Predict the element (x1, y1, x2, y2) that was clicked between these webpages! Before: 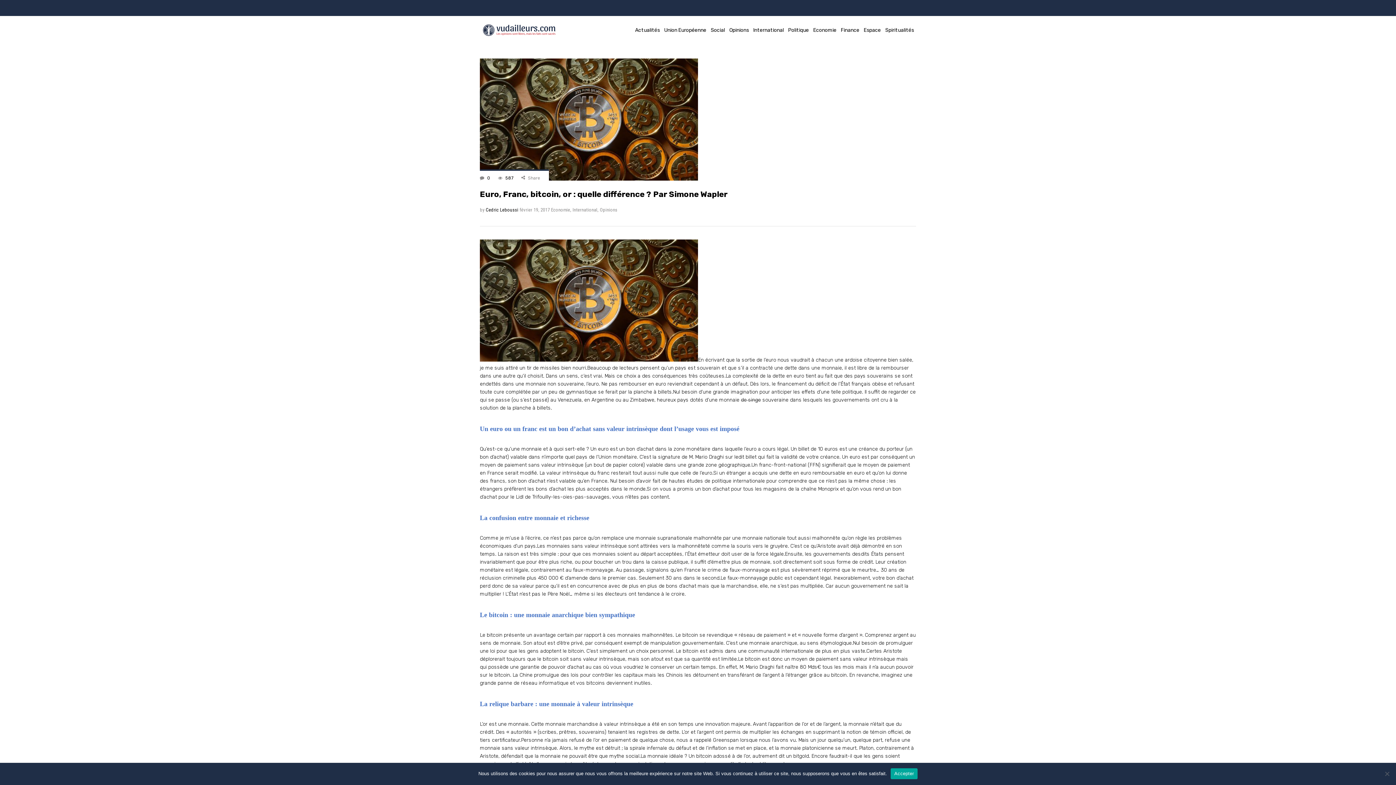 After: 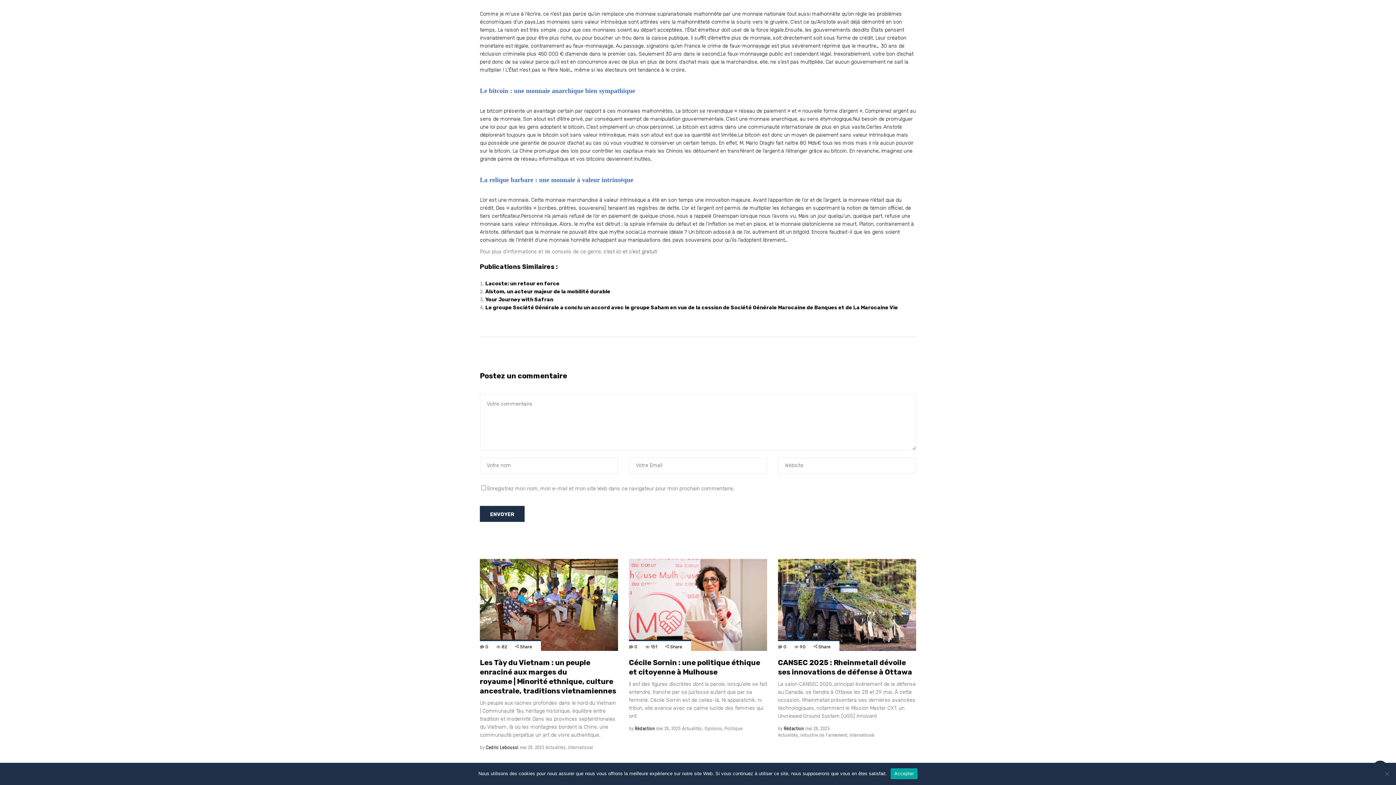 Action: label:  0 bbox: (480, 175, 490, 180)